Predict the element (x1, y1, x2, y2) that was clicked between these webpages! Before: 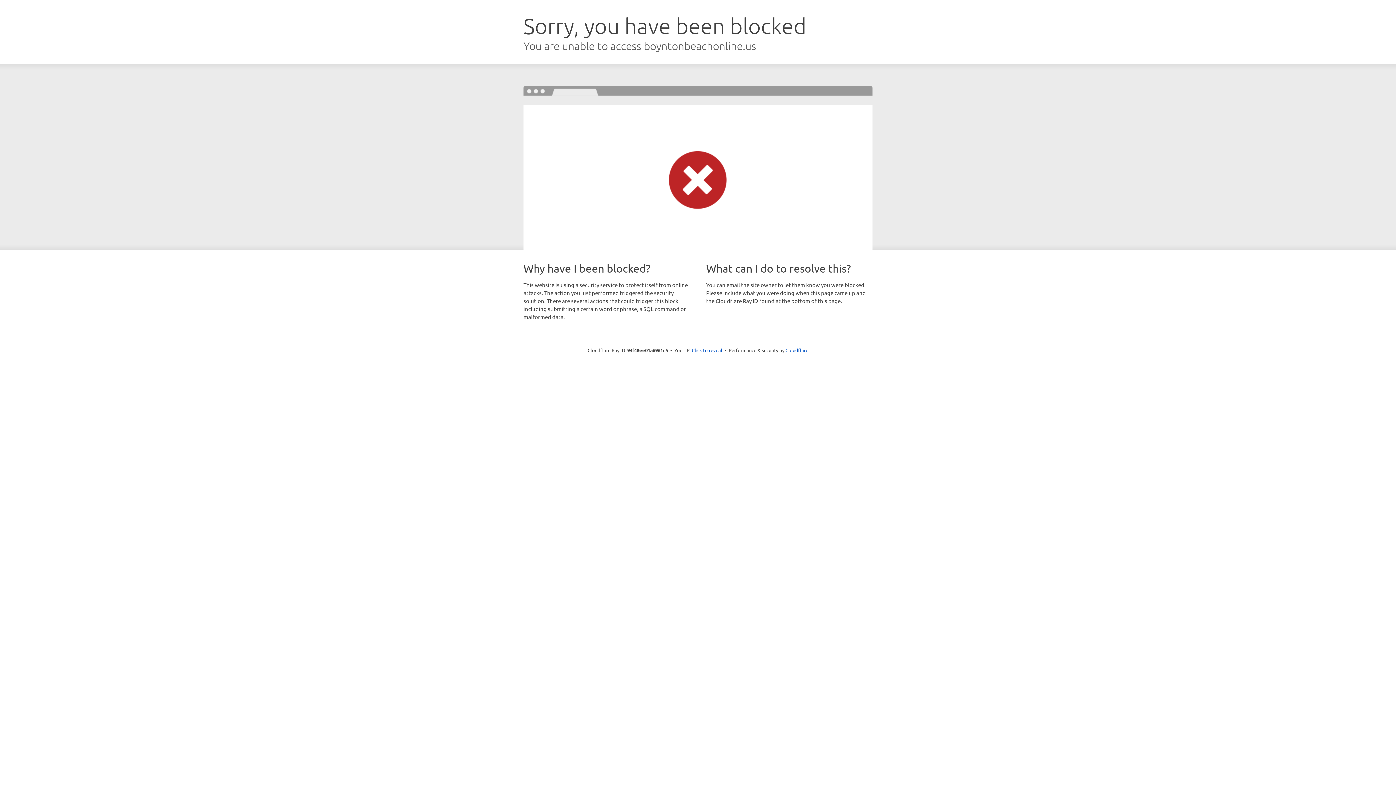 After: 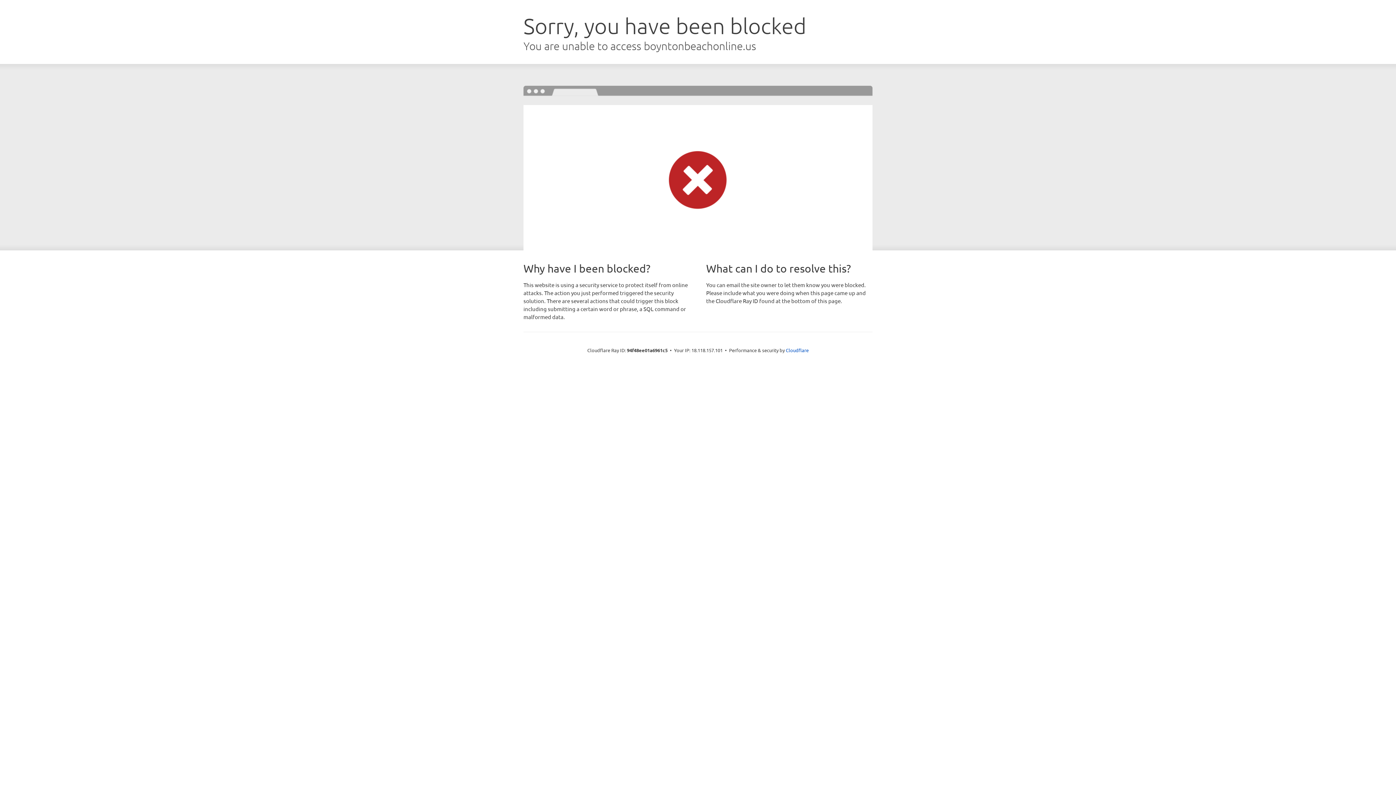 Action: bbox: (692, 346, 722, 353) label: Click to reveal